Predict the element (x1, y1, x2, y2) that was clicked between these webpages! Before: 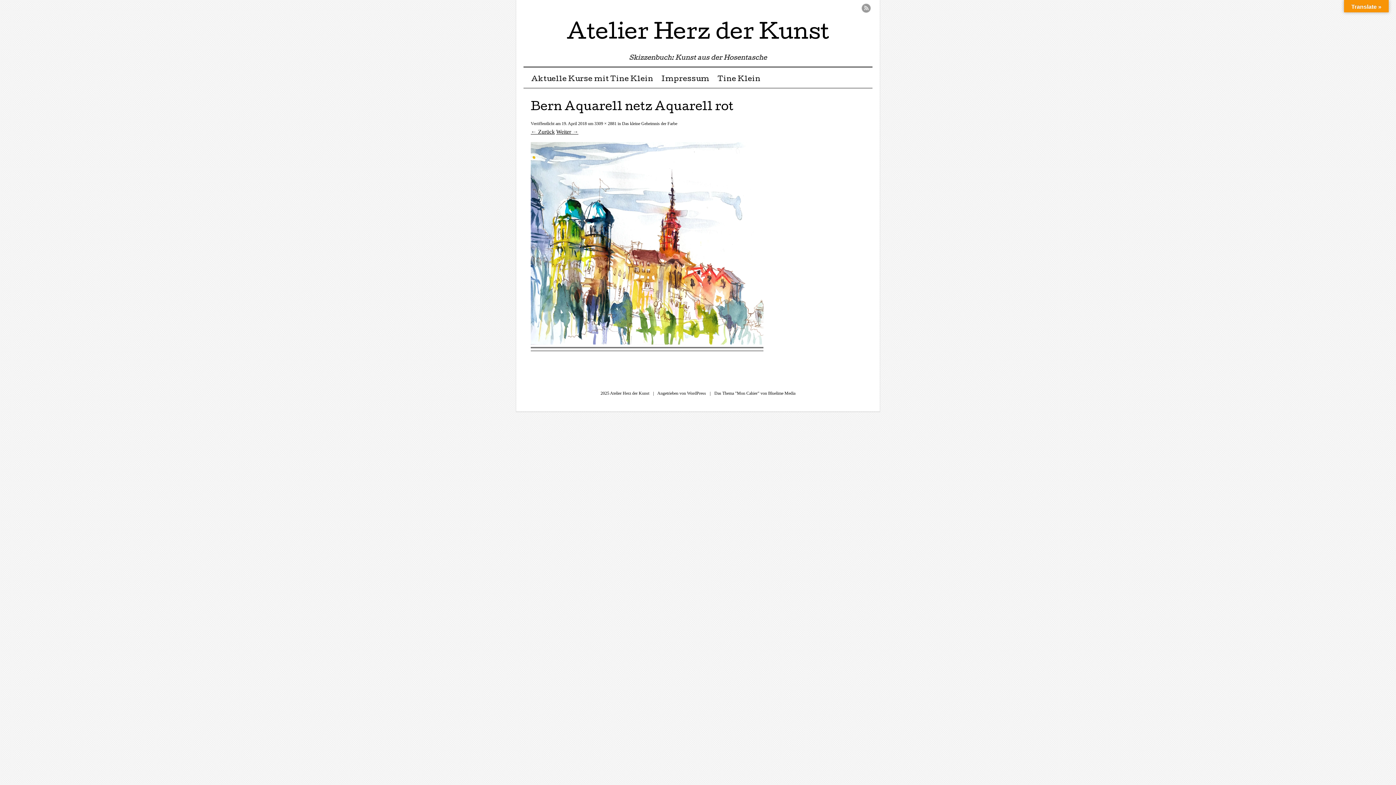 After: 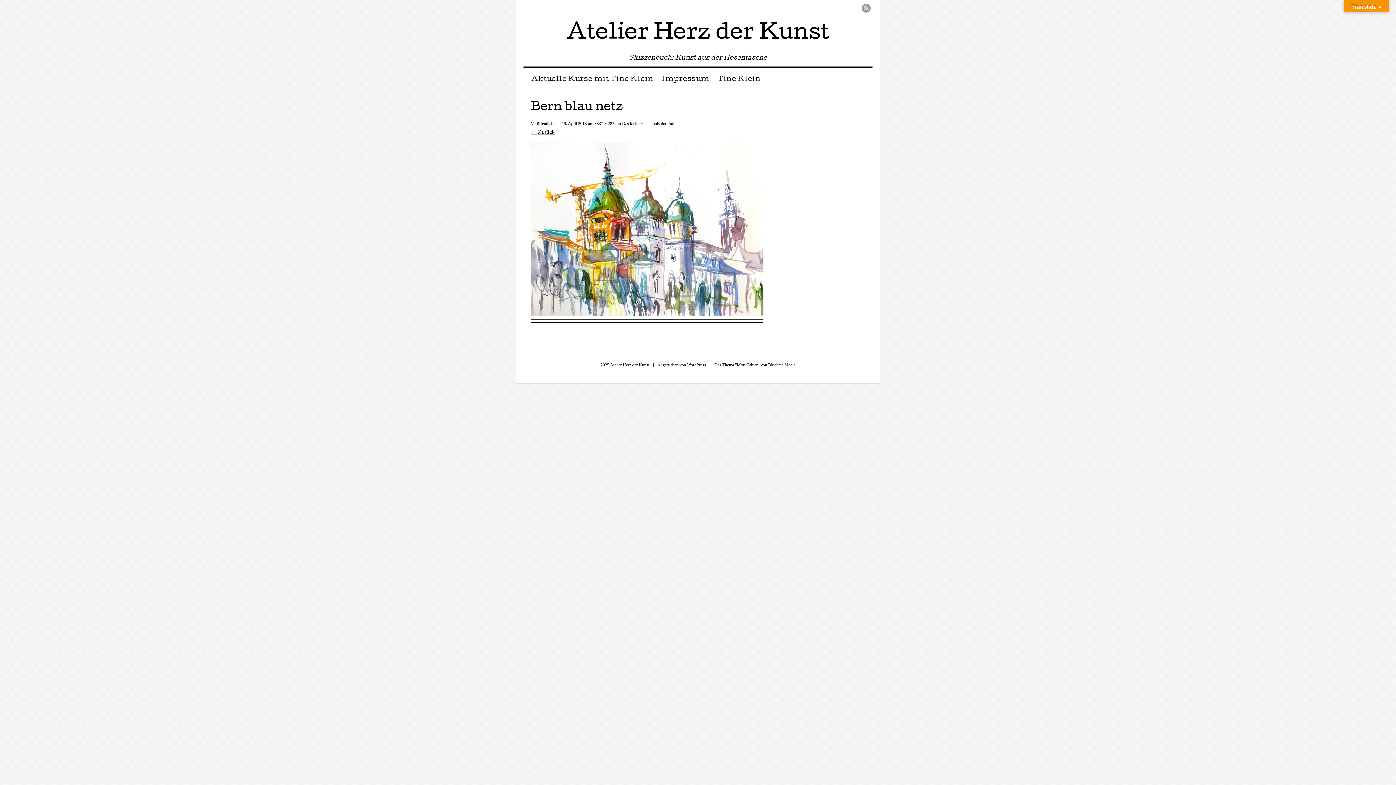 Action: bbox: (530, 339, 763, 345)